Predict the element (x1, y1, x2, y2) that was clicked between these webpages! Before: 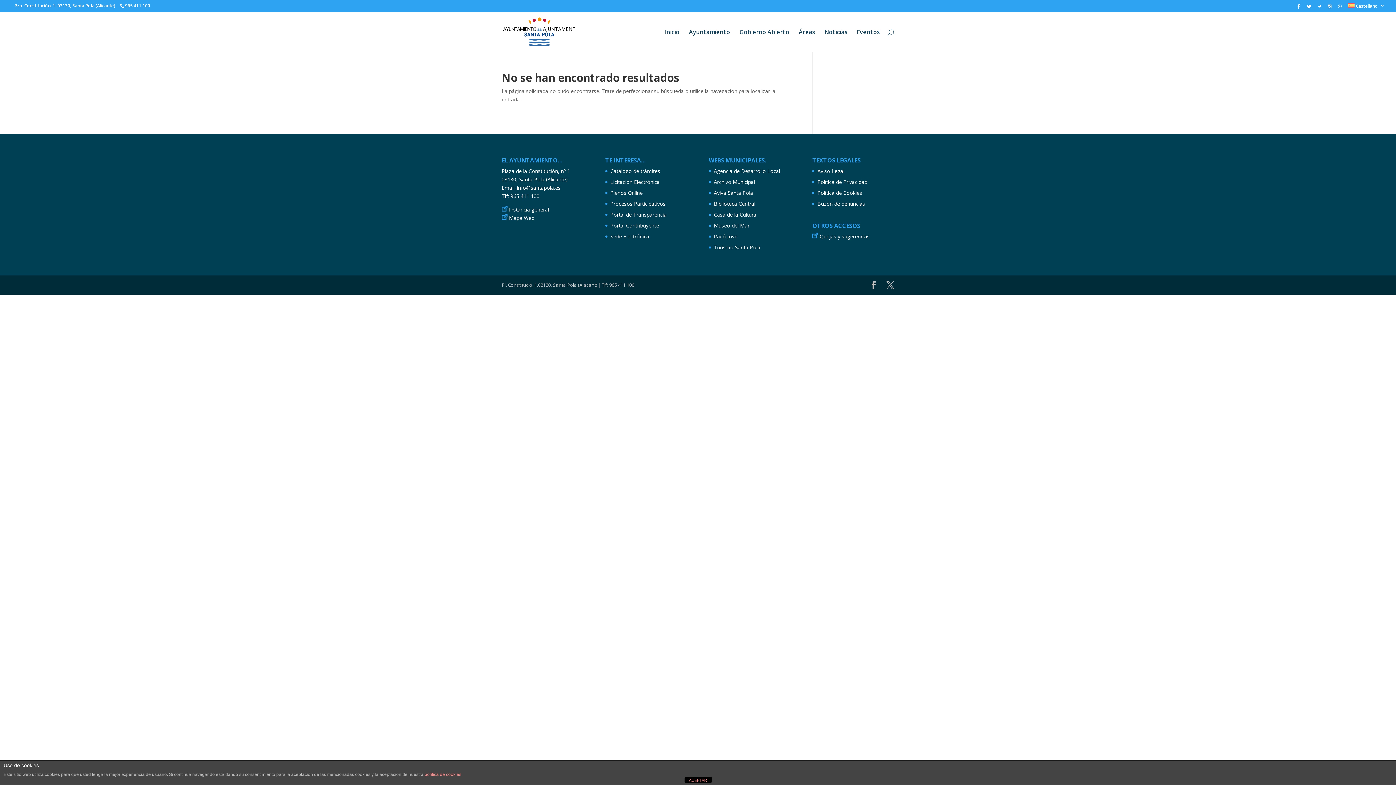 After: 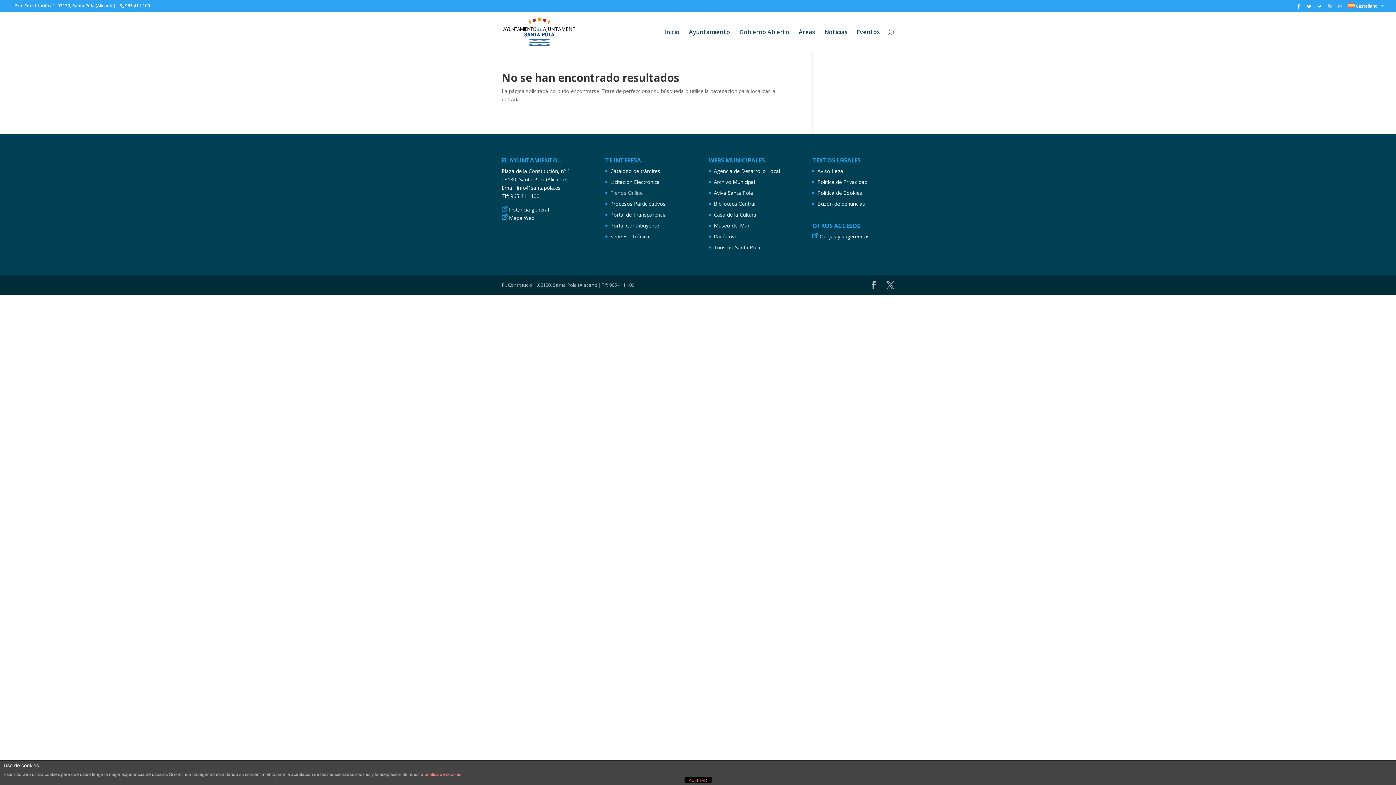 Action: bbox: (610, 189, 642, 196) label: Plenos Online